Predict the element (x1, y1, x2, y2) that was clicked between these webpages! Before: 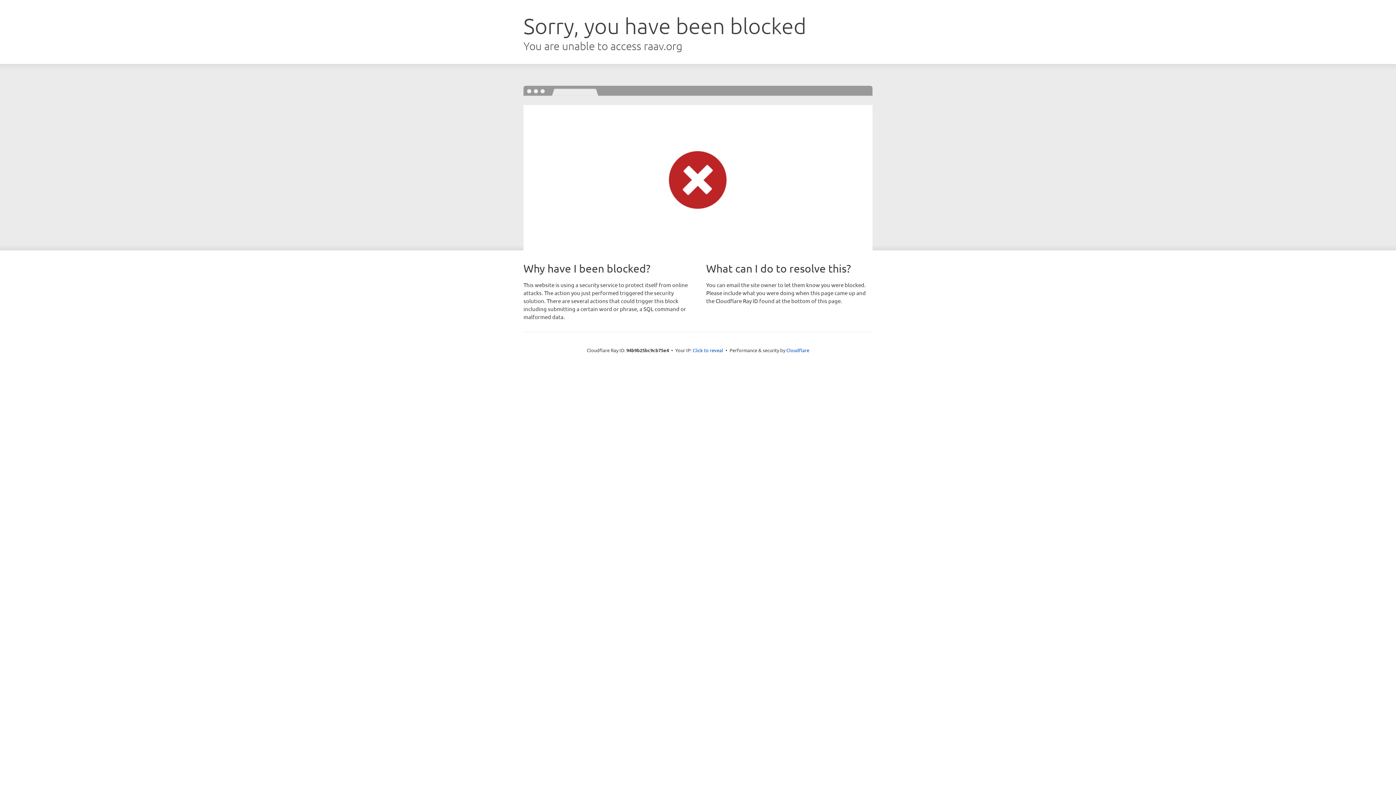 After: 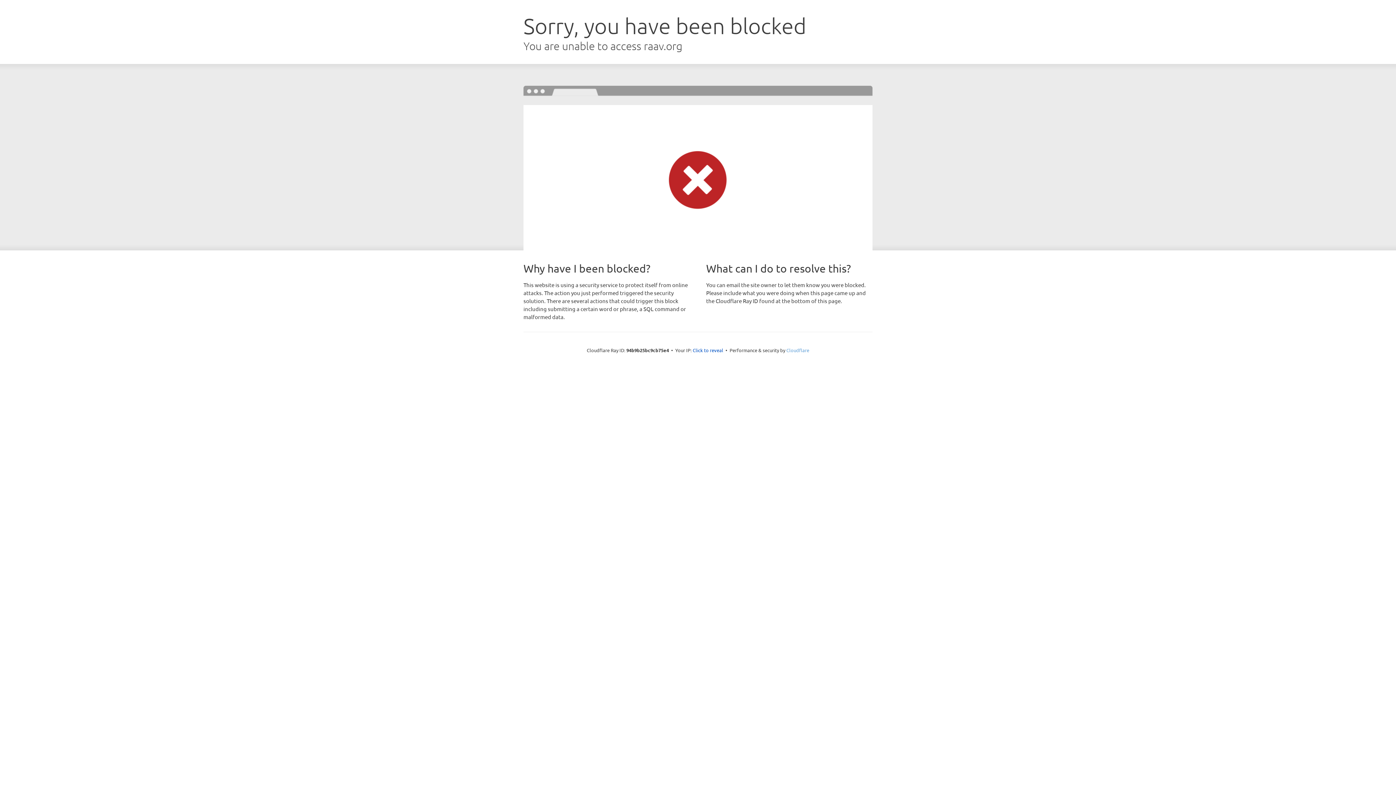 Action: label: Cloudflare bbox: (786, 347, 809, 353)